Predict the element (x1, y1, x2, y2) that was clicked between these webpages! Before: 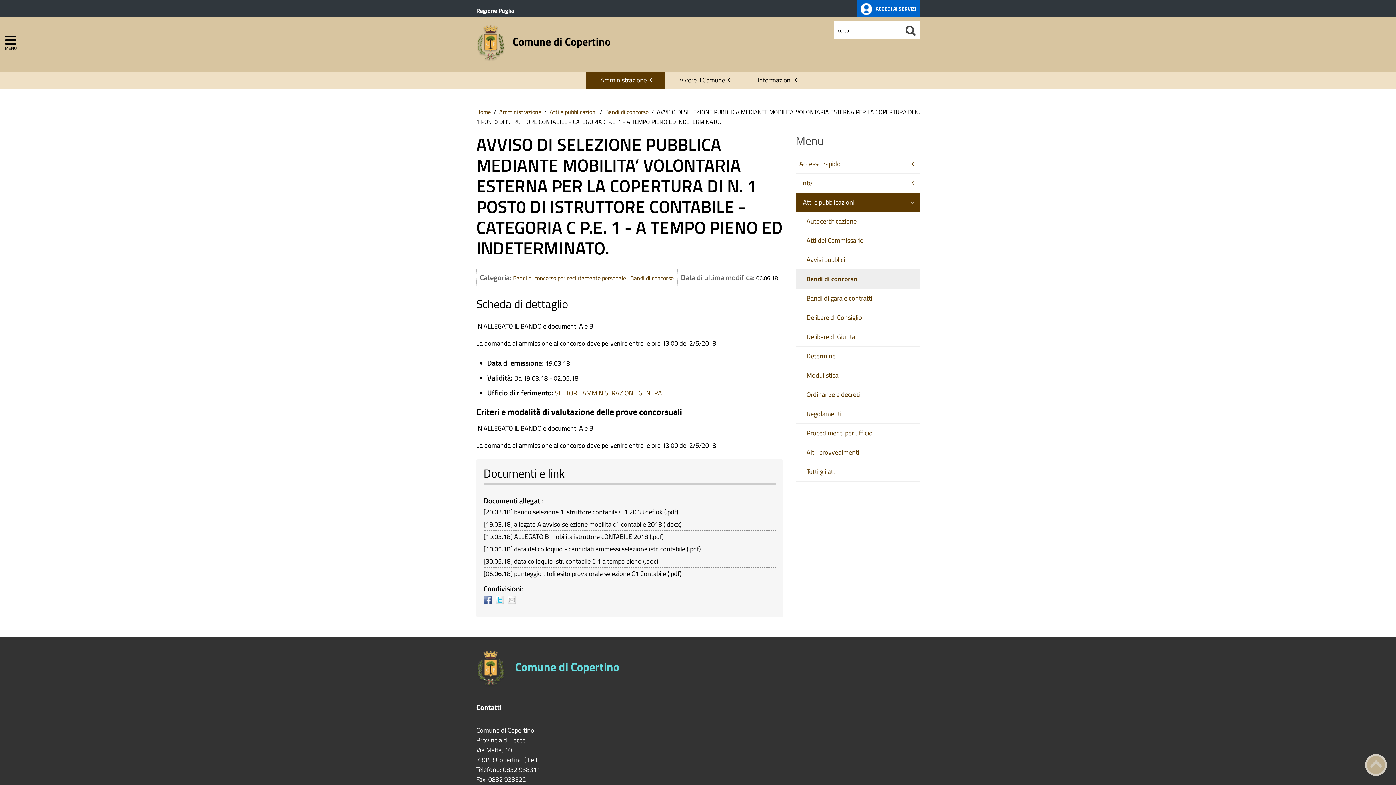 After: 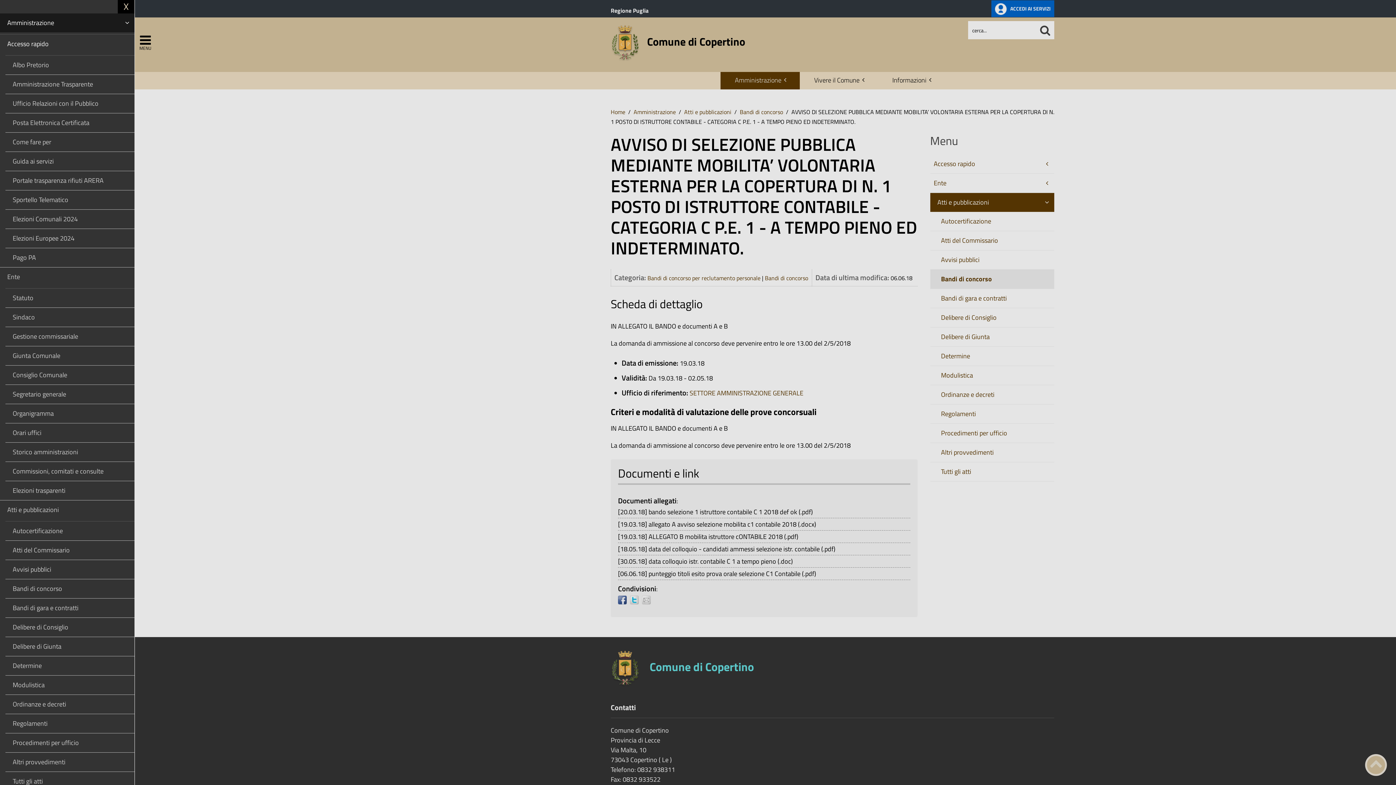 Action: bbox: (0, 32, 21, 48)